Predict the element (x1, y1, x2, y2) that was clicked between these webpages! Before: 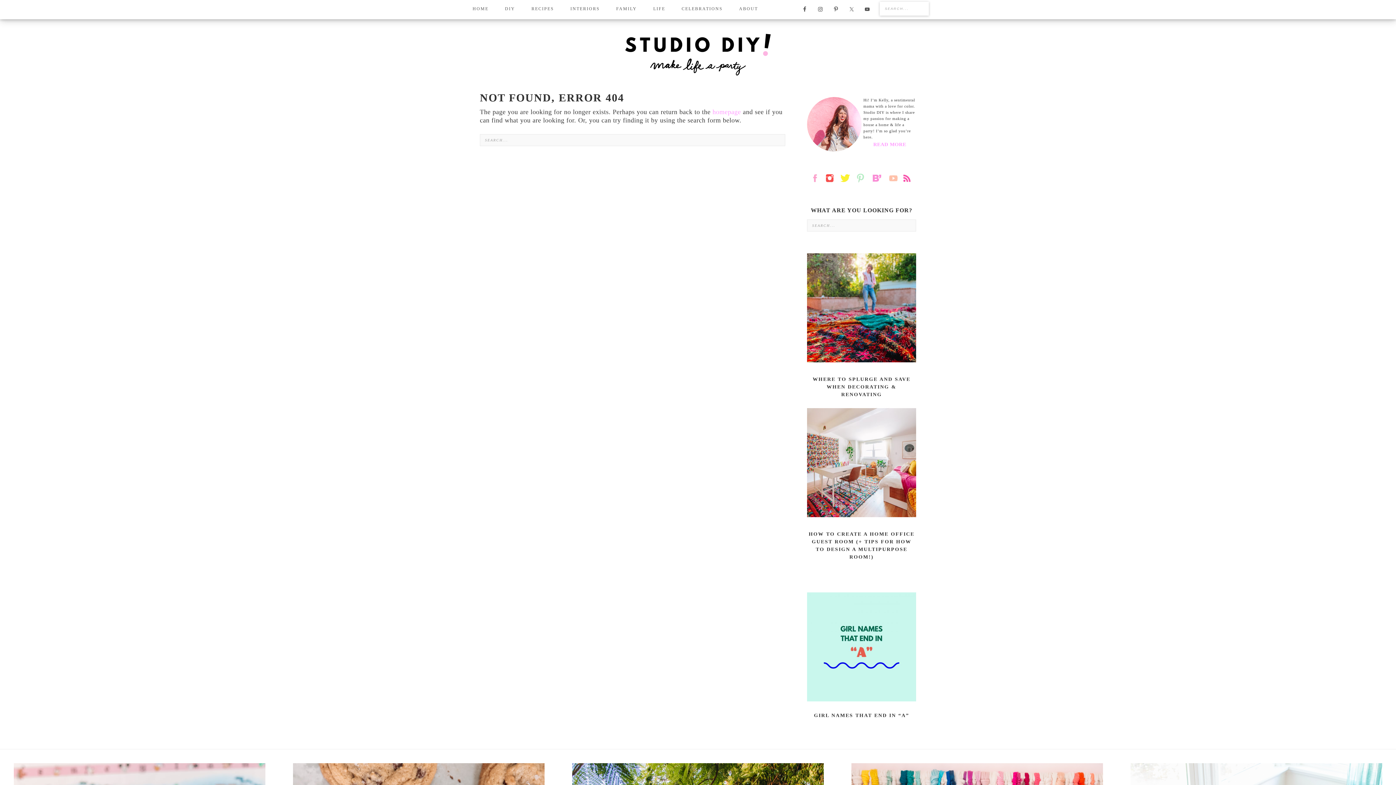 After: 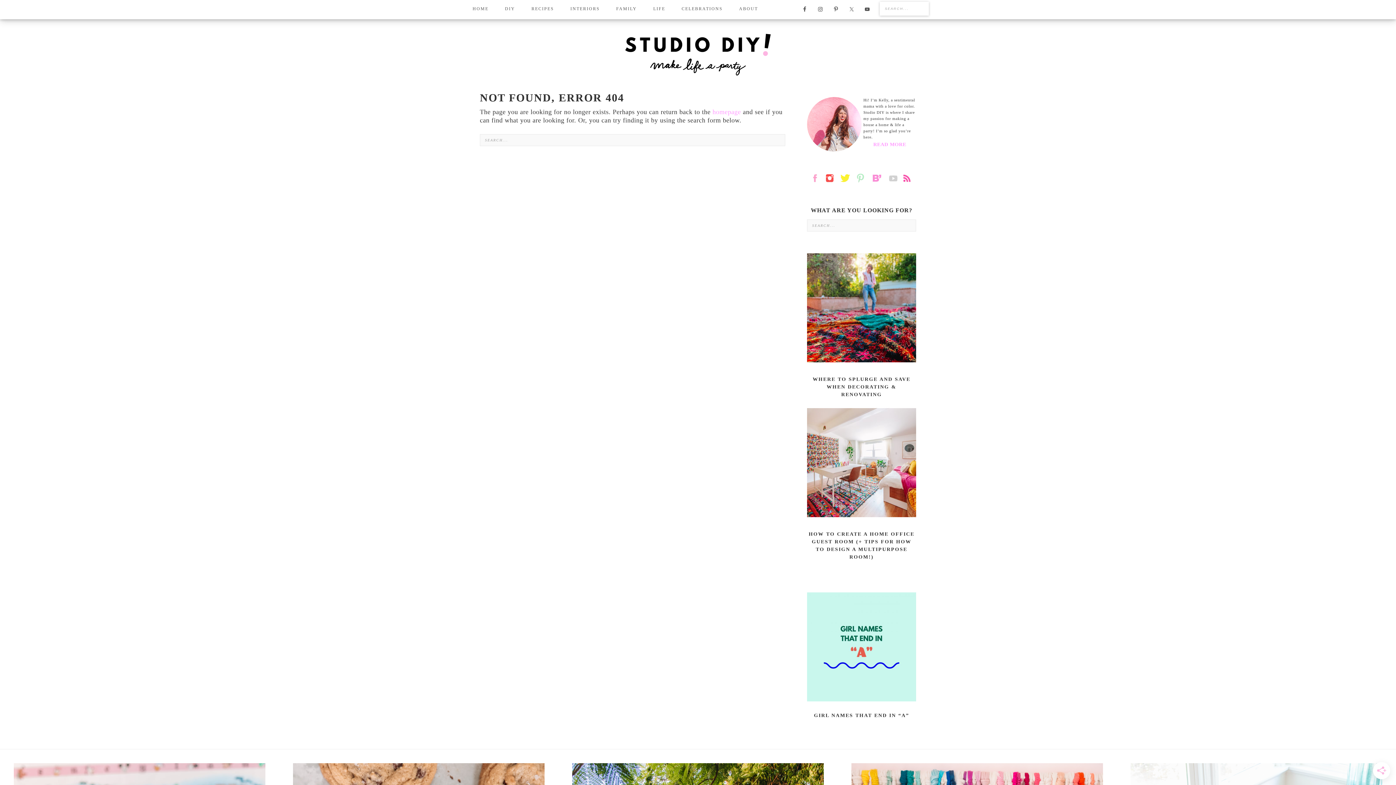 Action: bbox: (887, 173, 898, 182)